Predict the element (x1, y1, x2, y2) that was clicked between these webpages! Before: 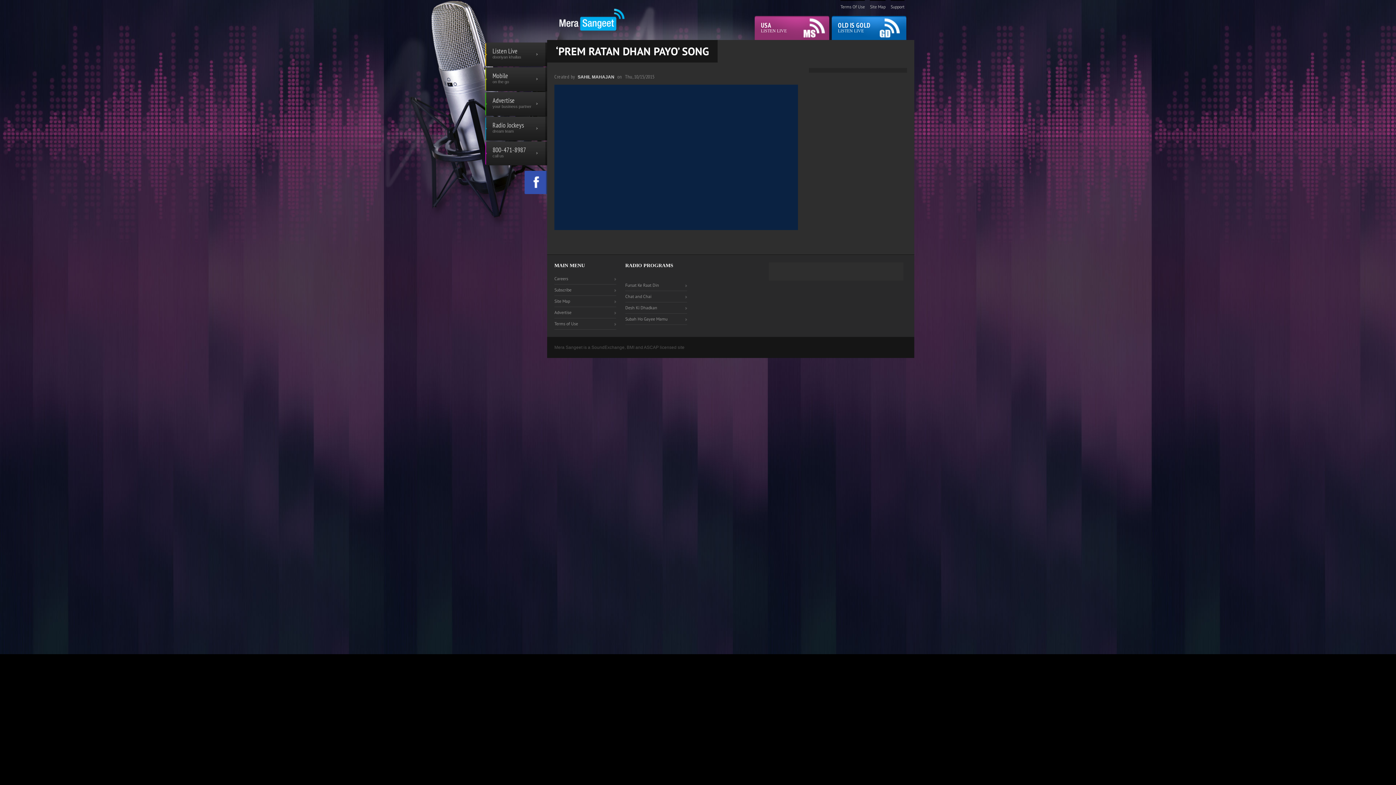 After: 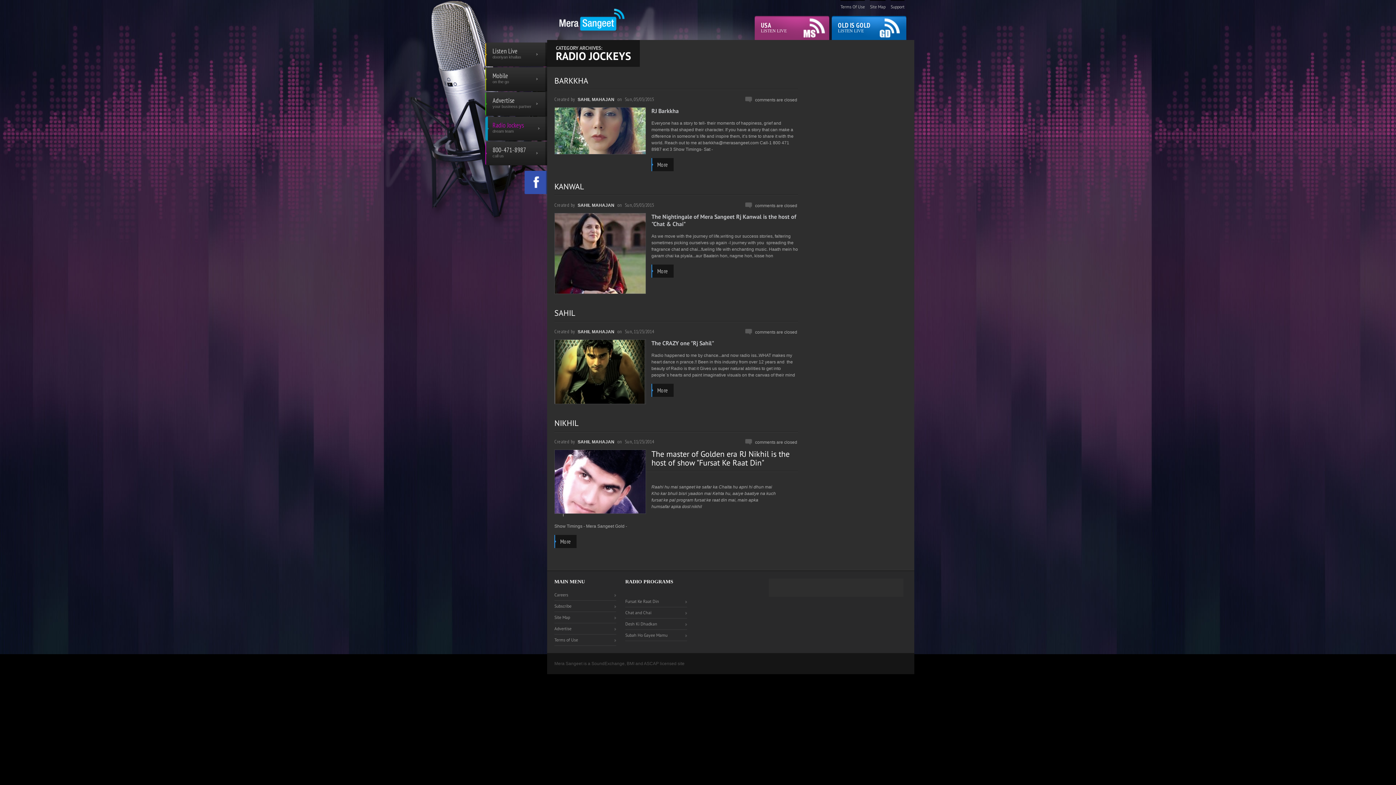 Action: label: Radio Jockeys
dream team bbox: (485, 116, 547, 140)